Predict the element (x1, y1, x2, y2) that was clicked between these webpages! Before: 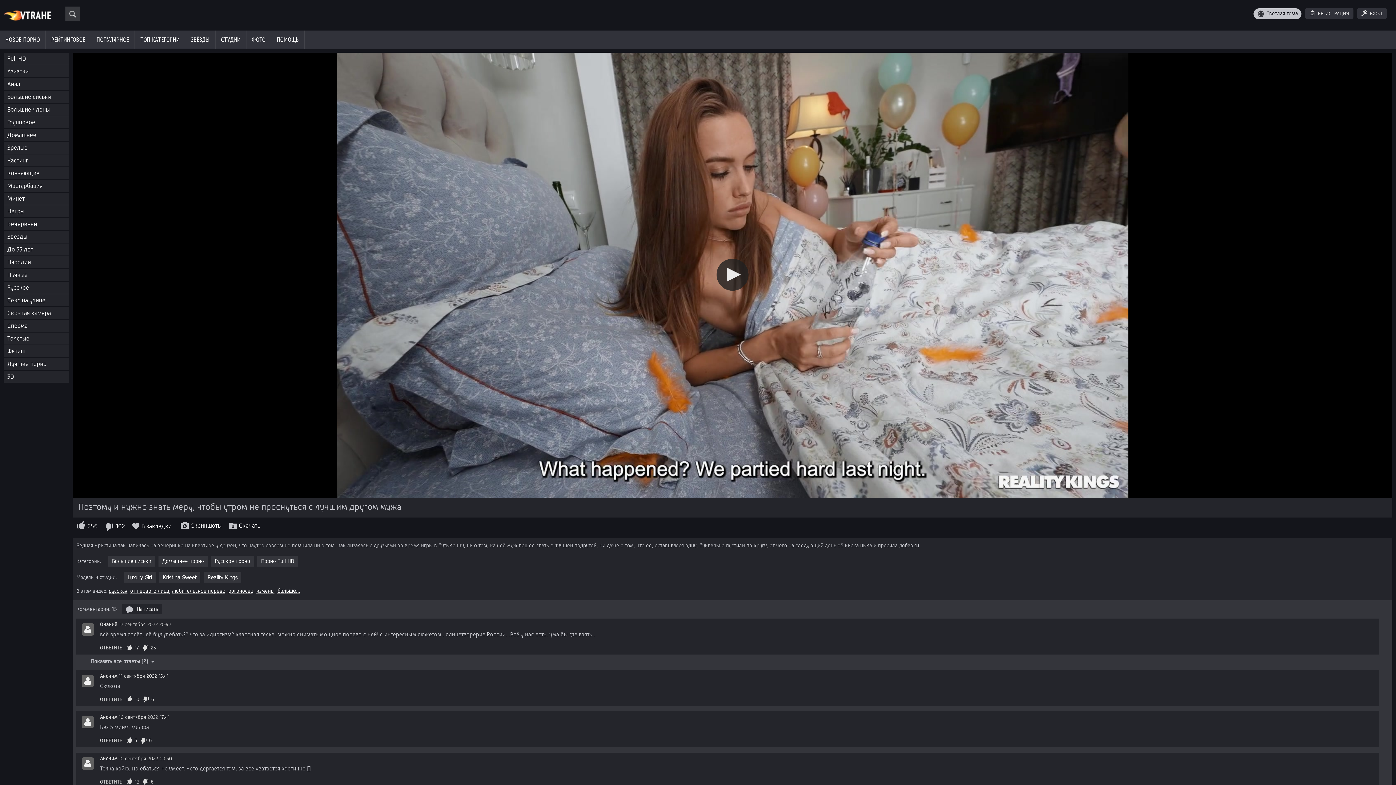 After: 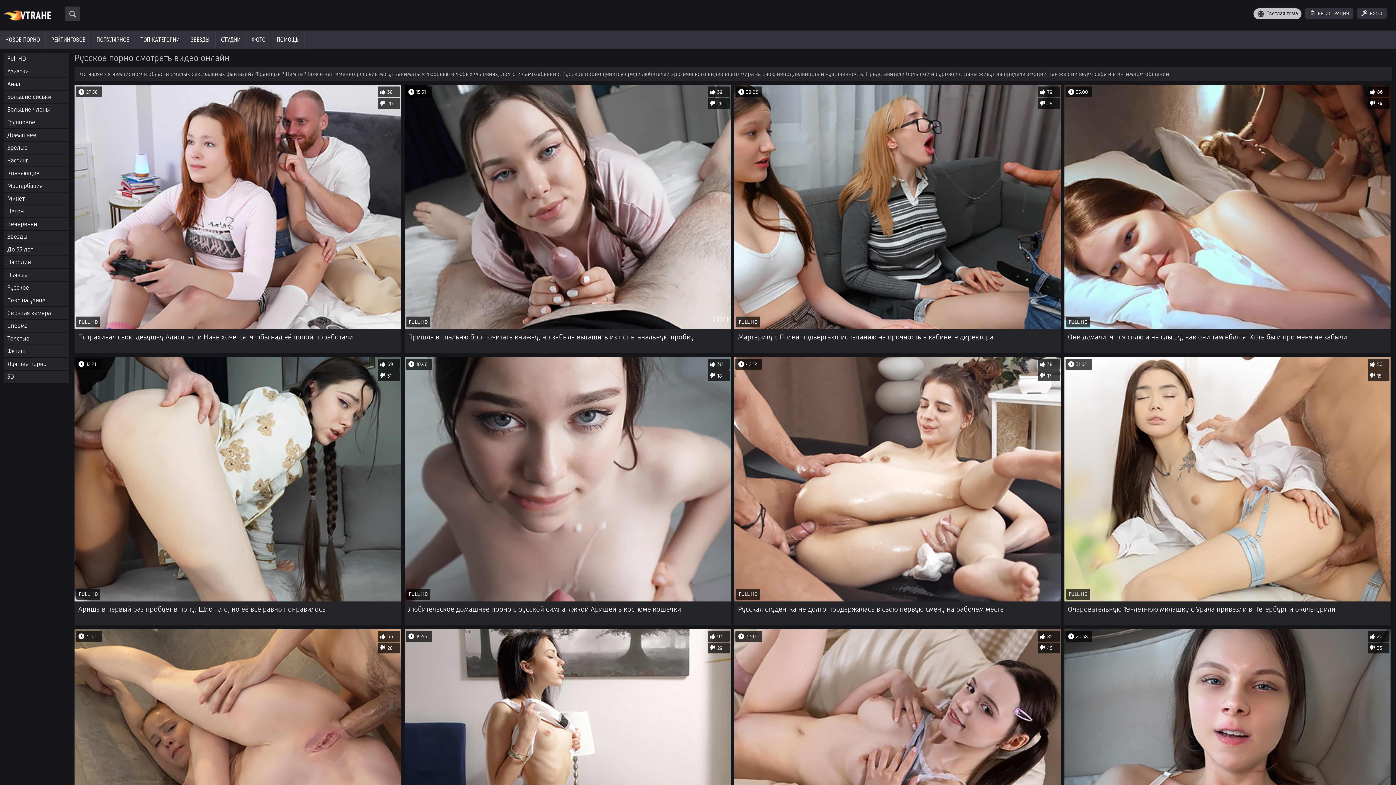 Action: label: Русское порно bbox: (211, 556, 253, 566)